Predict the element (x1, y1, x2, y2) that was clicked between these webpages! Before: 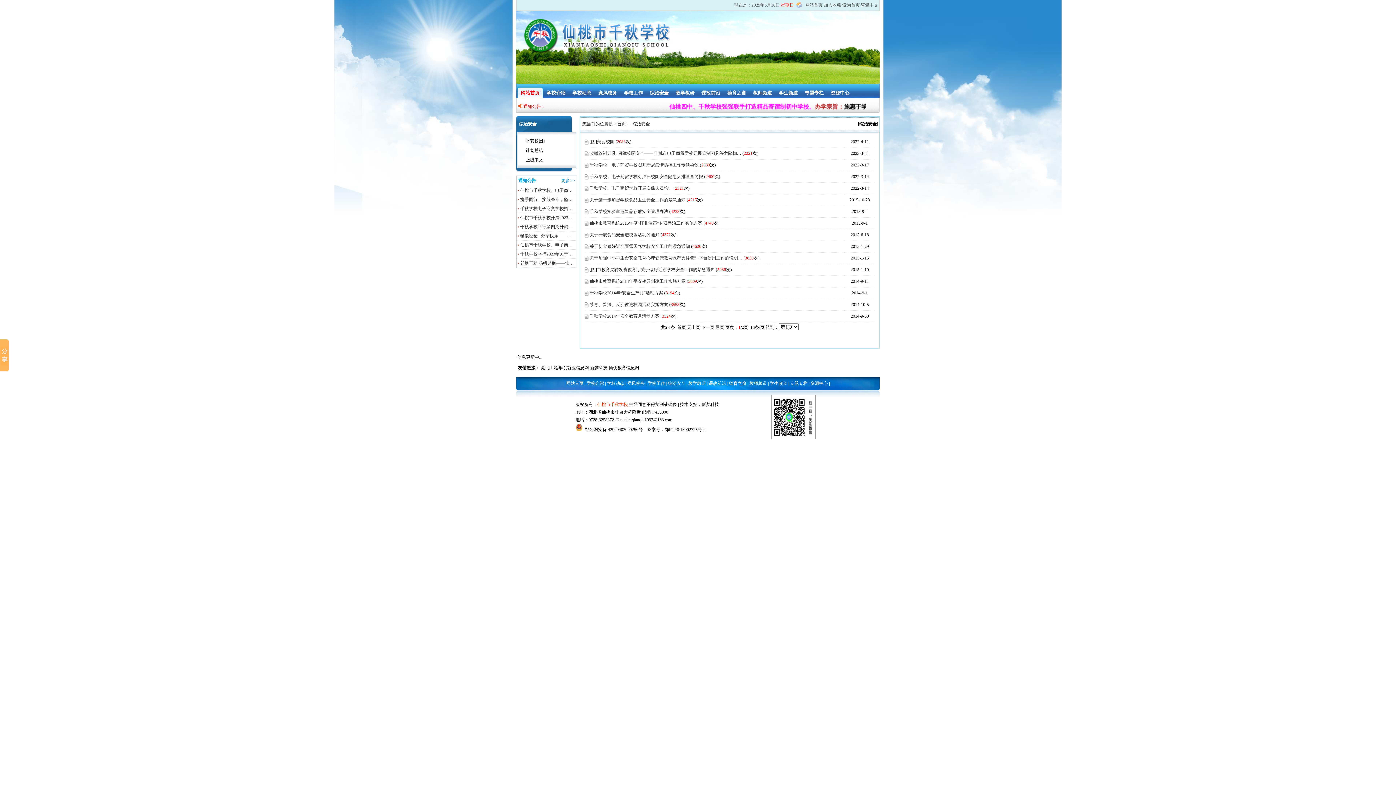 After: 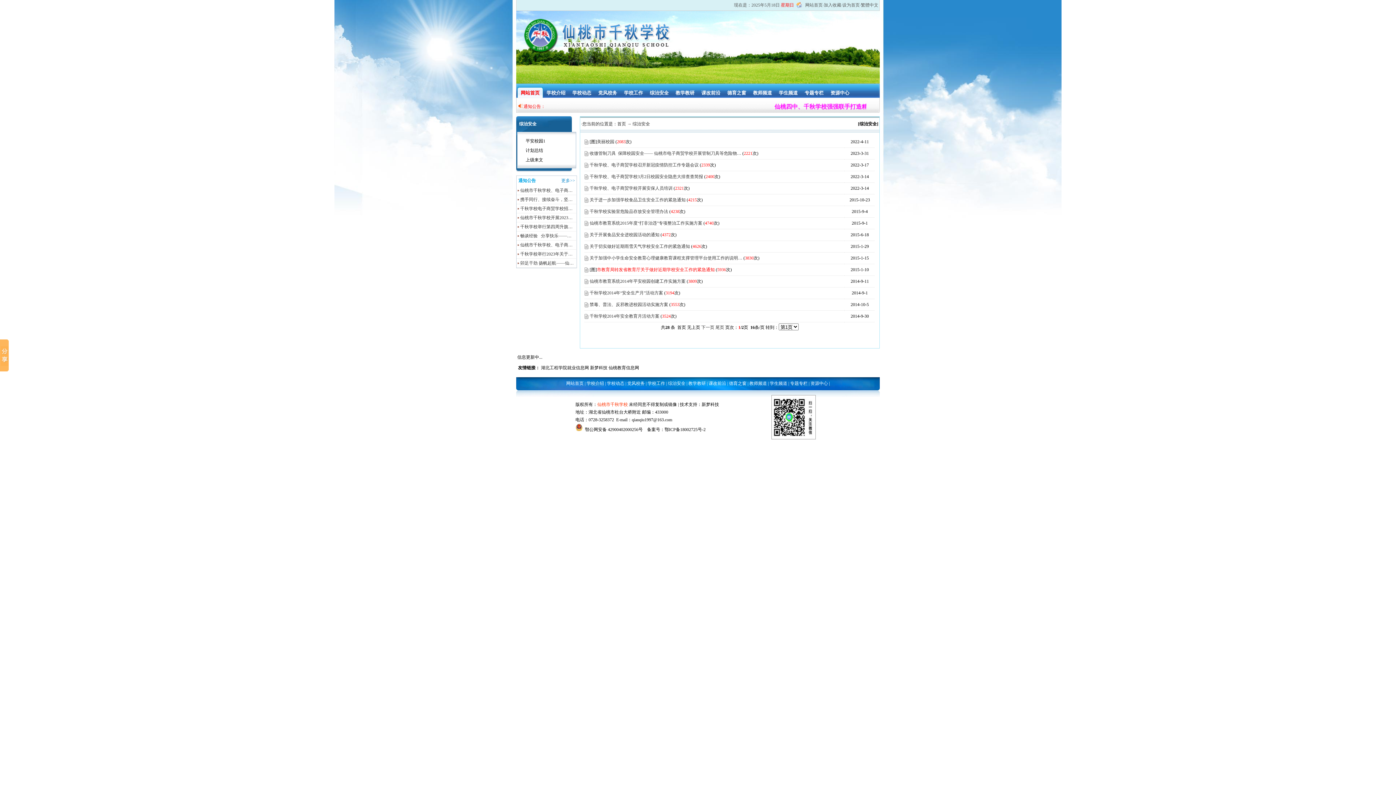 Action: bbox: (597, 267, 714, 272) label: 市教育局转发省教育厅关于做好近期学校安全工作的紧急通知